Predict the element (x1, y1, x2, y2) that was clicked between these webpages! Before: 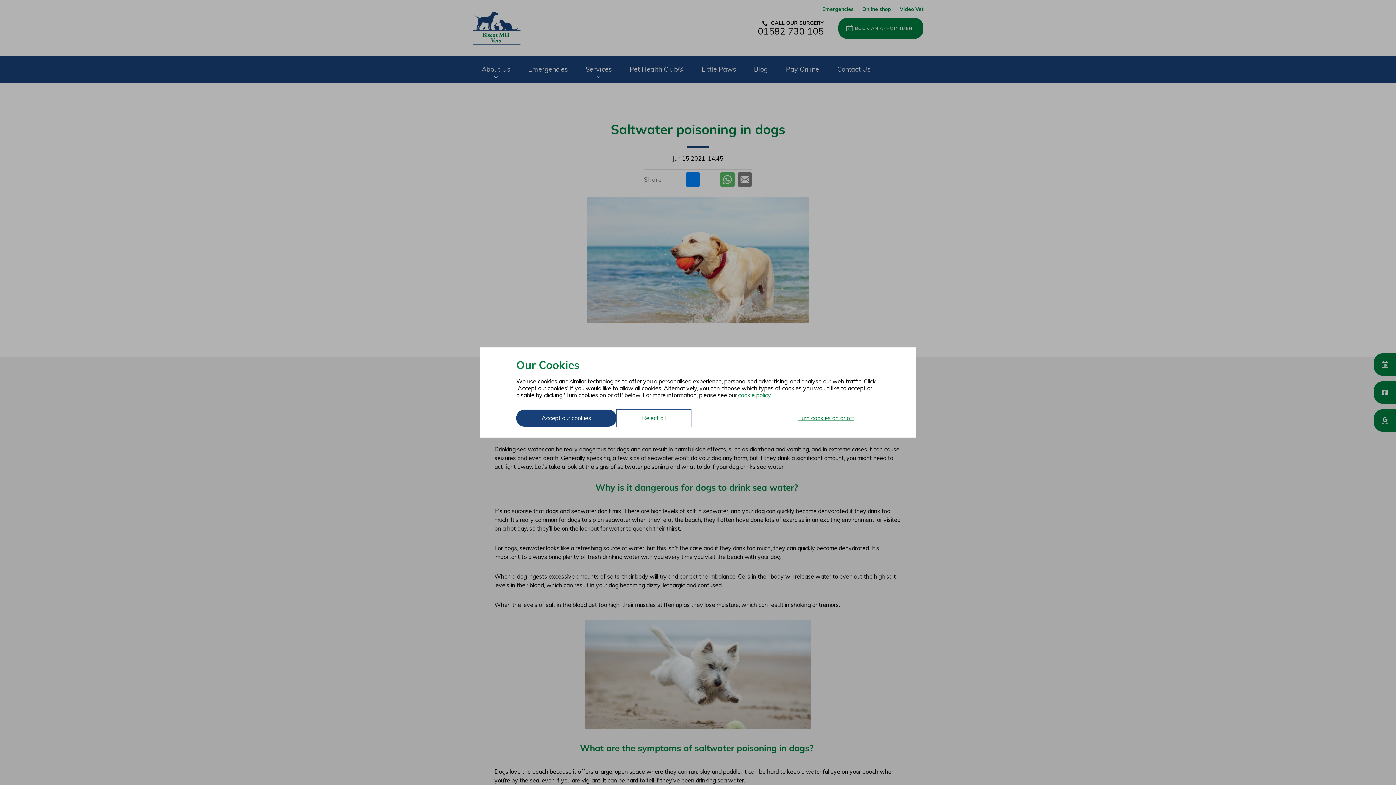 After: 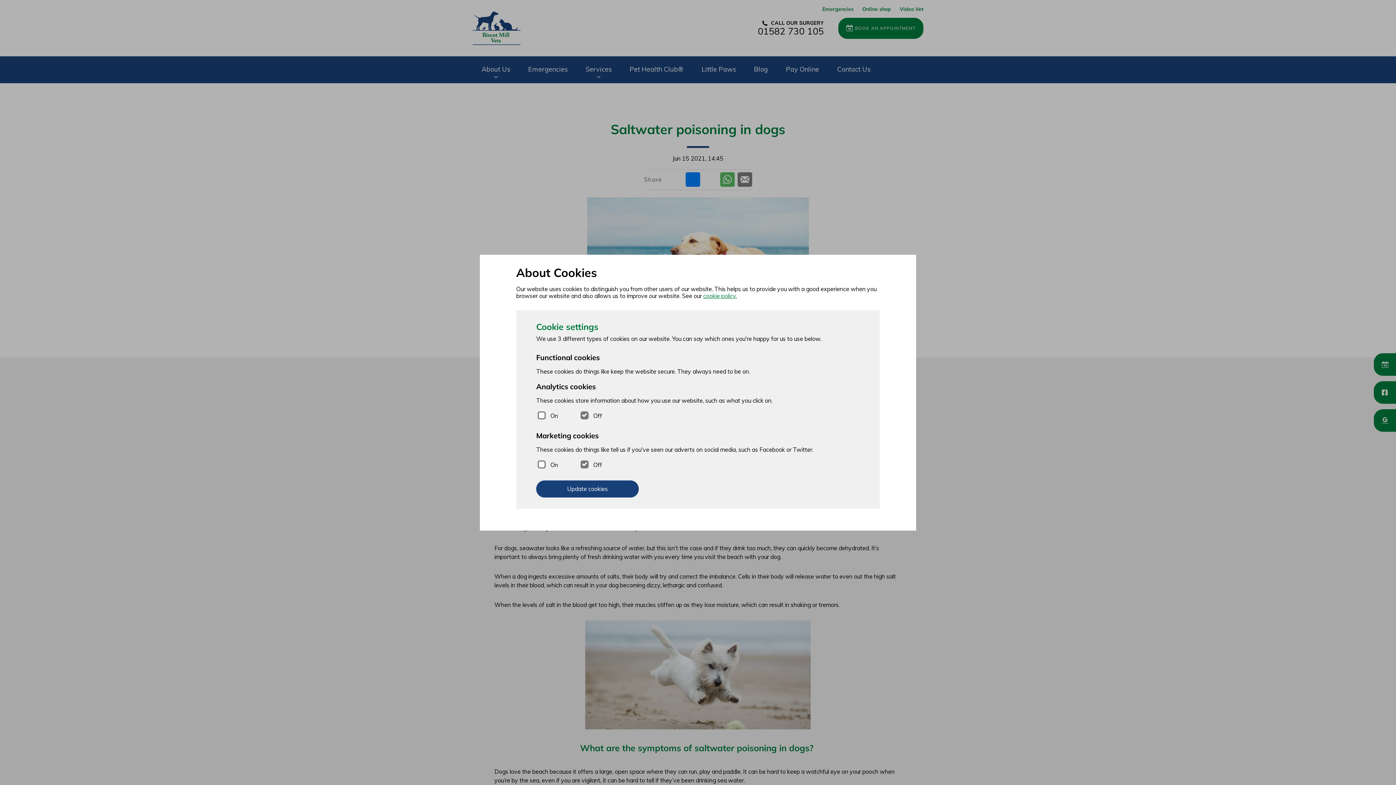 Action: label: Turn cookies on or off bbox: (772, 409, 880, 426)